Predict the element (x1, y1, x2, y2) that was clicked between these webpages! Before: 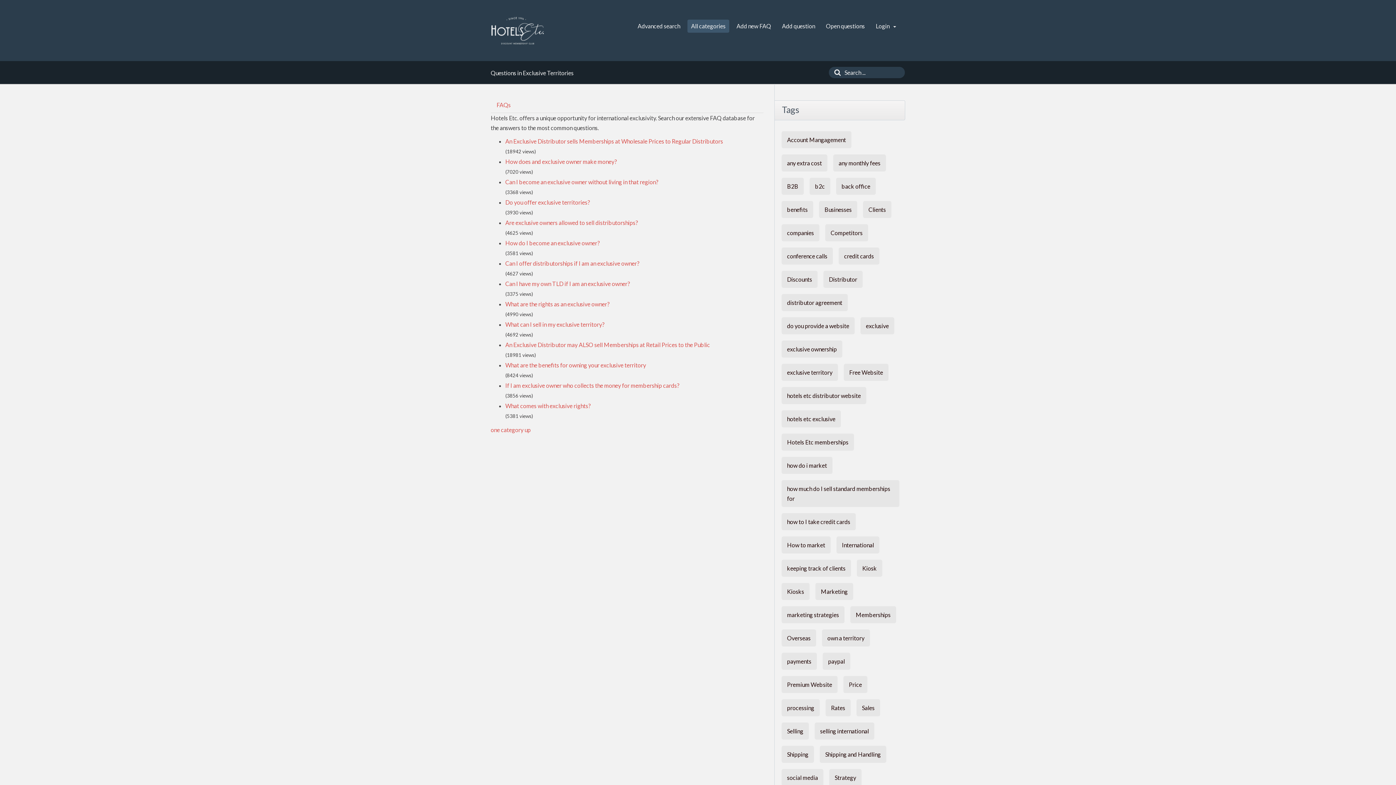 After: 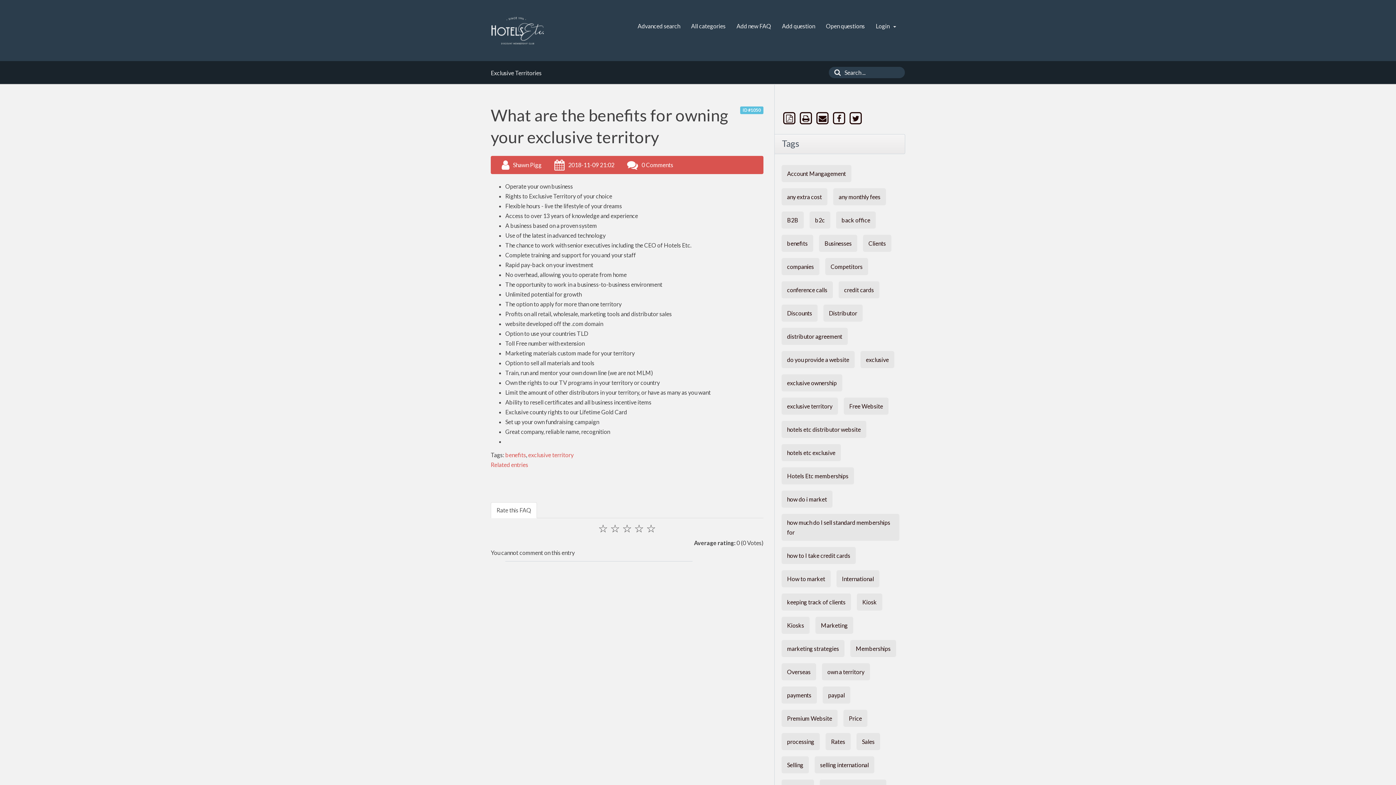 Action: label: What are the benefits for owning your exclusive territory bbox: (505, 361, 646, 368)